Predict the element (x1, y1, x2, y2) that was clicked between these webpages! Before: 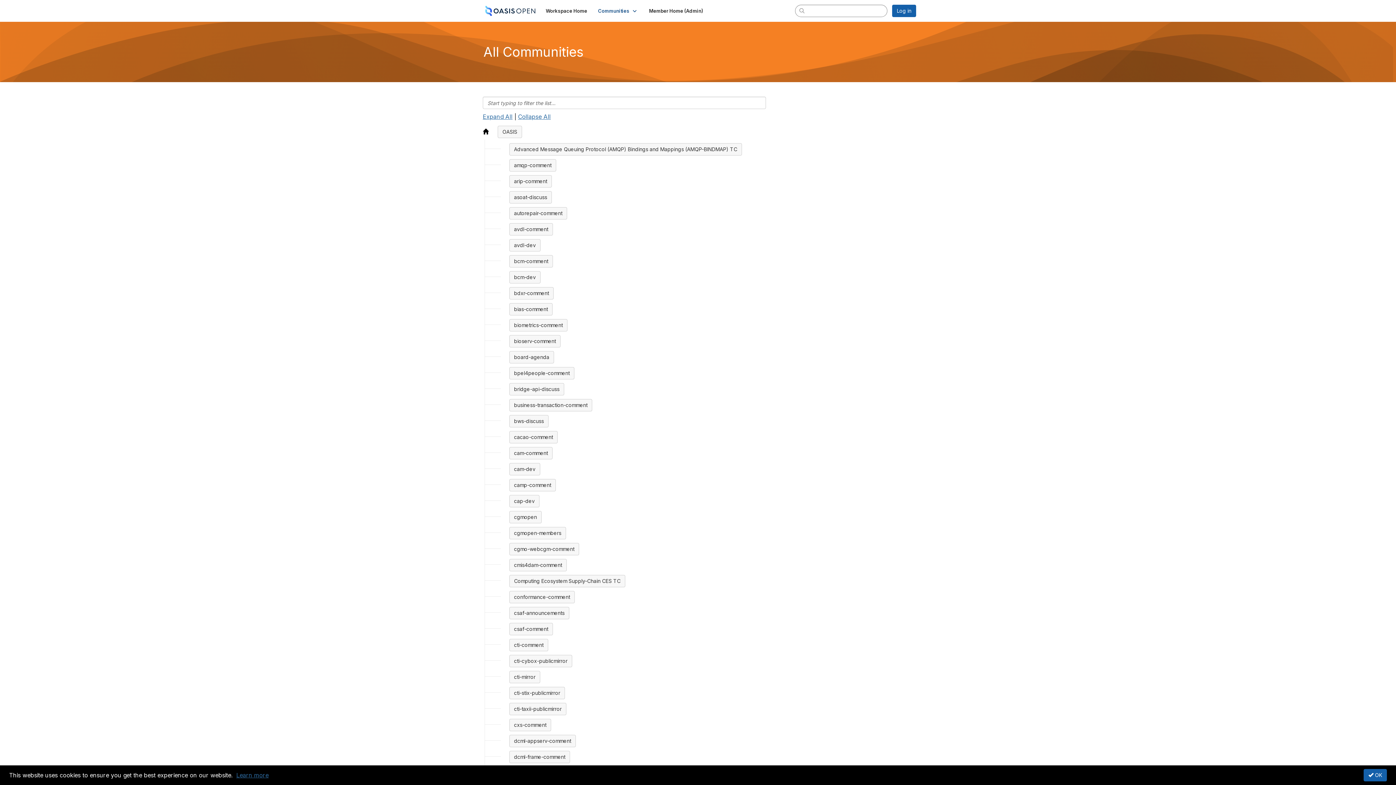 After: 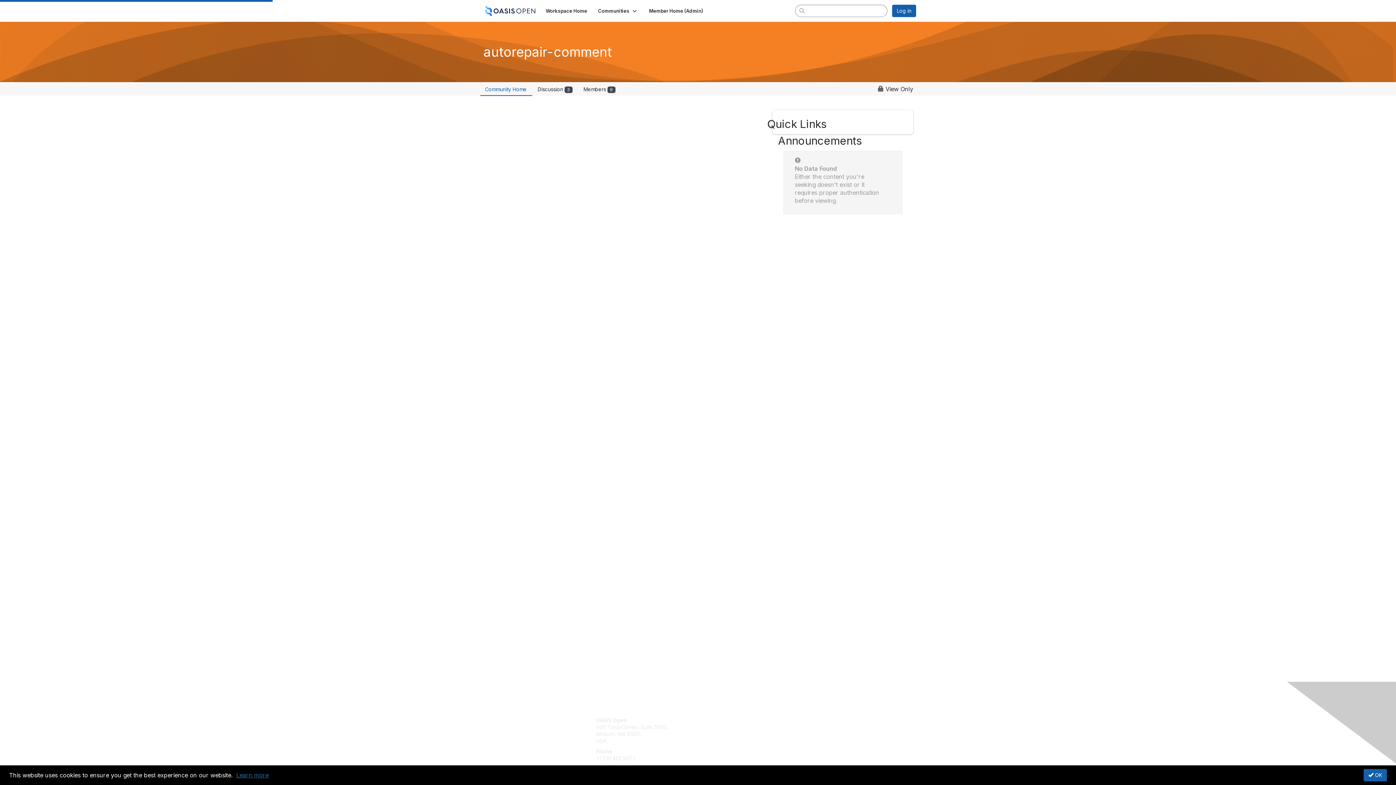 Action: bbox: (509, 207, 567, 219) label: autorepair-comment